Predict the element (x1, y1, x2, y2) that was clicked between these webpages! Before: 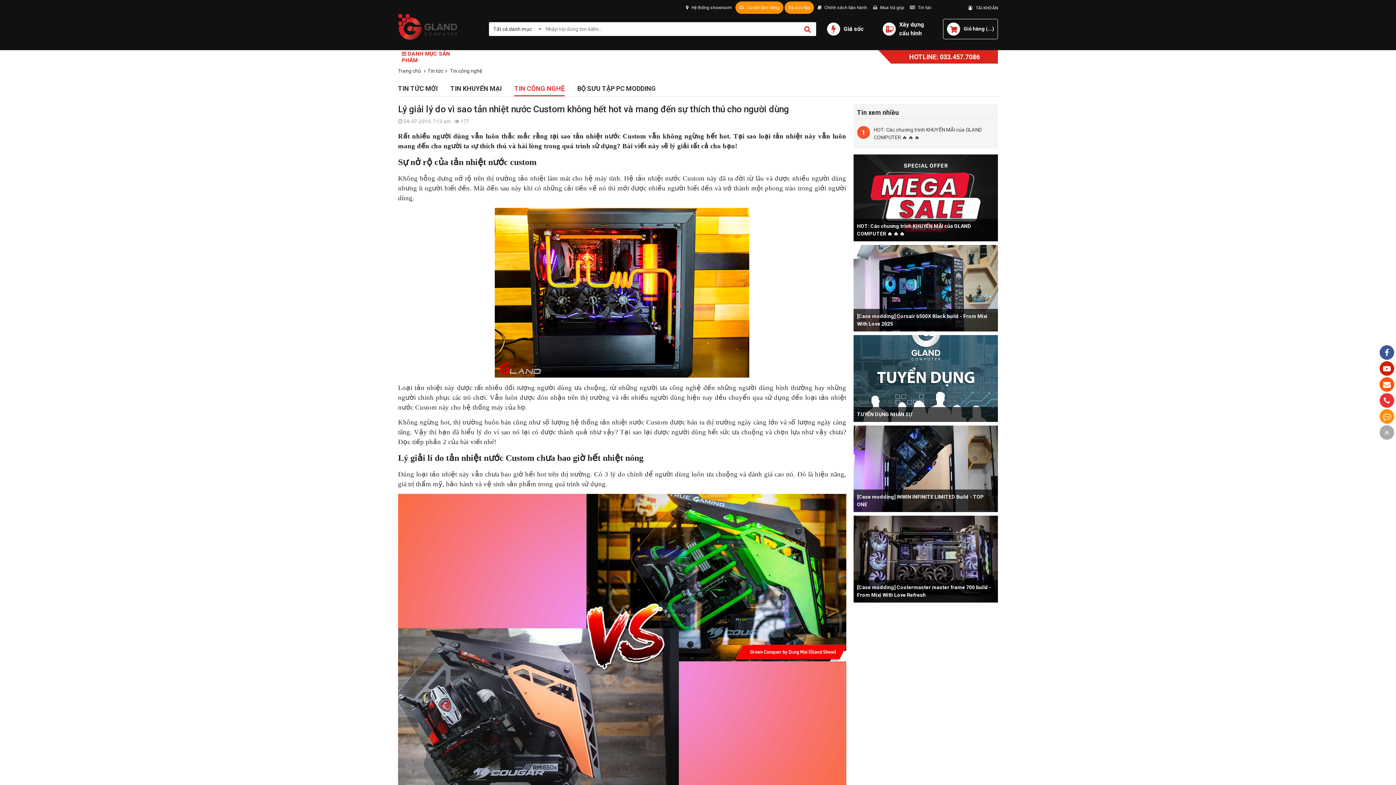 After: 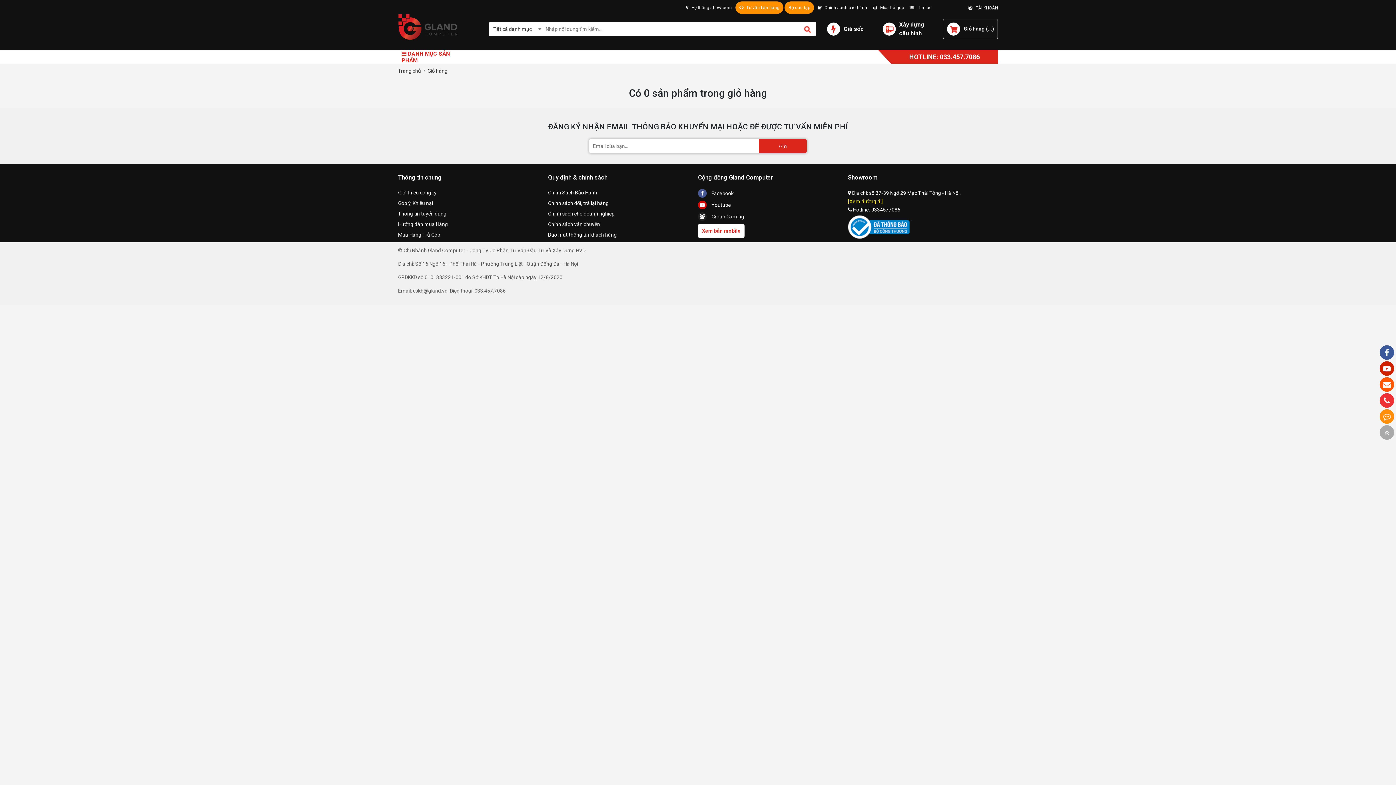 Action: bbox: (947, 22, 994, 35) label: Giỏ hàng (...)